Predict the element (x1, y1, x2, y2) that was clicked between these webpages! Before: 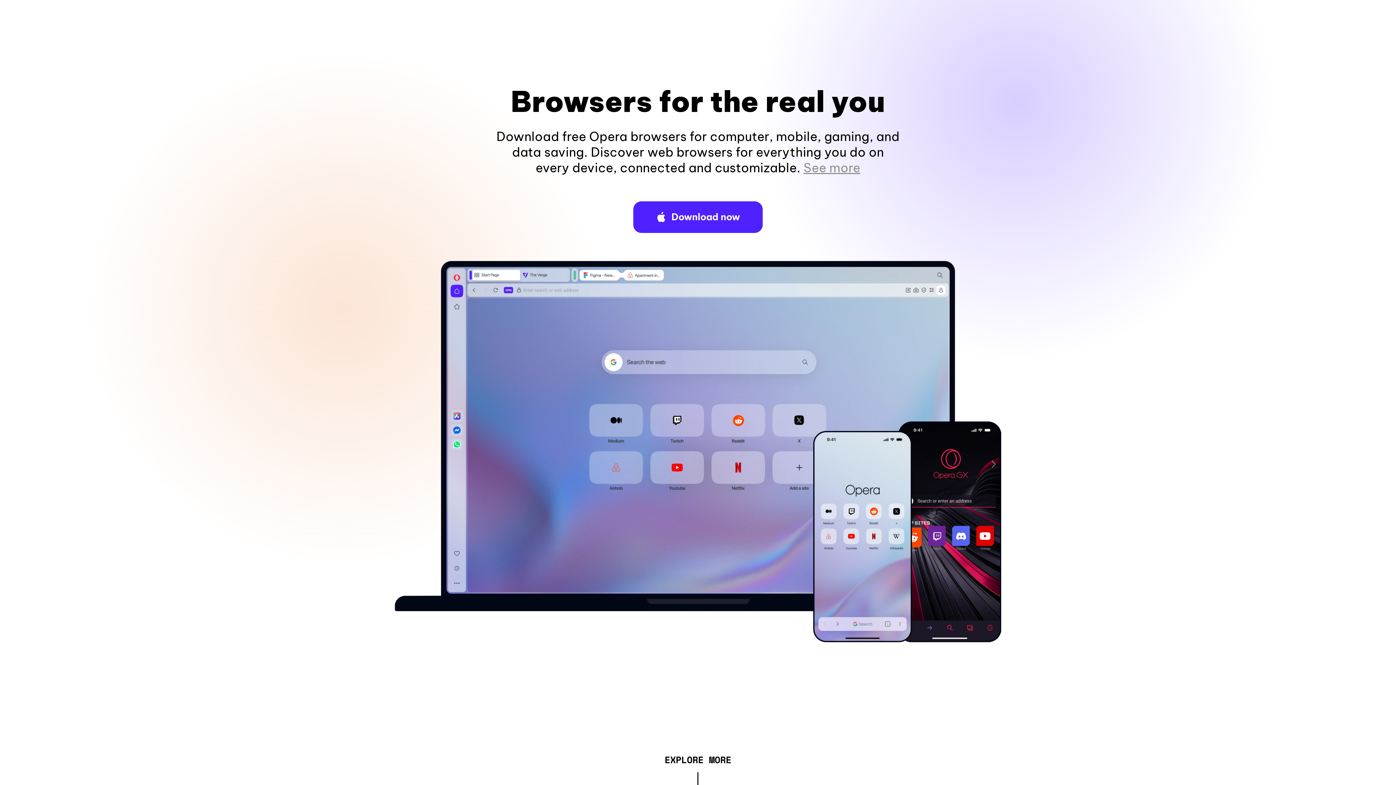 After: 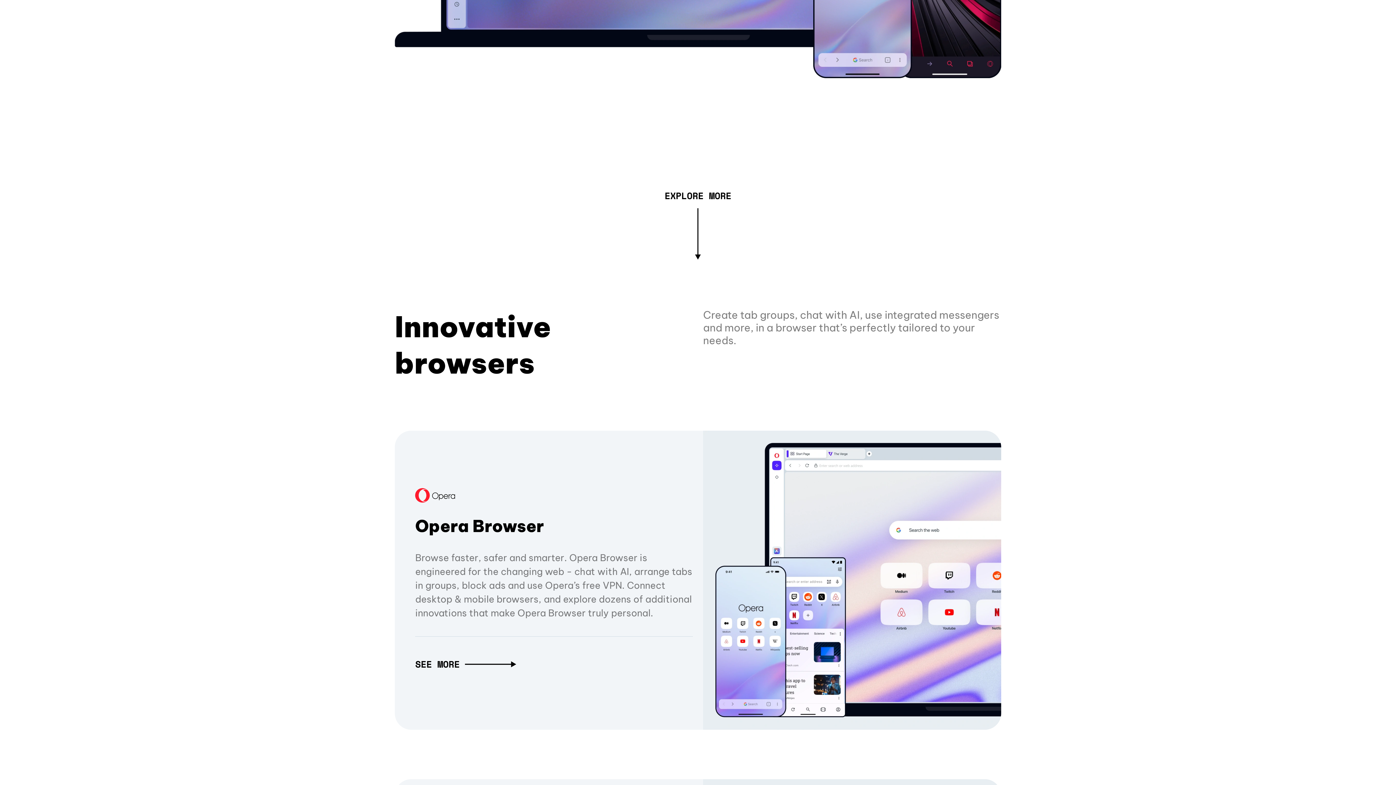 Action: label: See more bbox: (803, 160, 860, 175)